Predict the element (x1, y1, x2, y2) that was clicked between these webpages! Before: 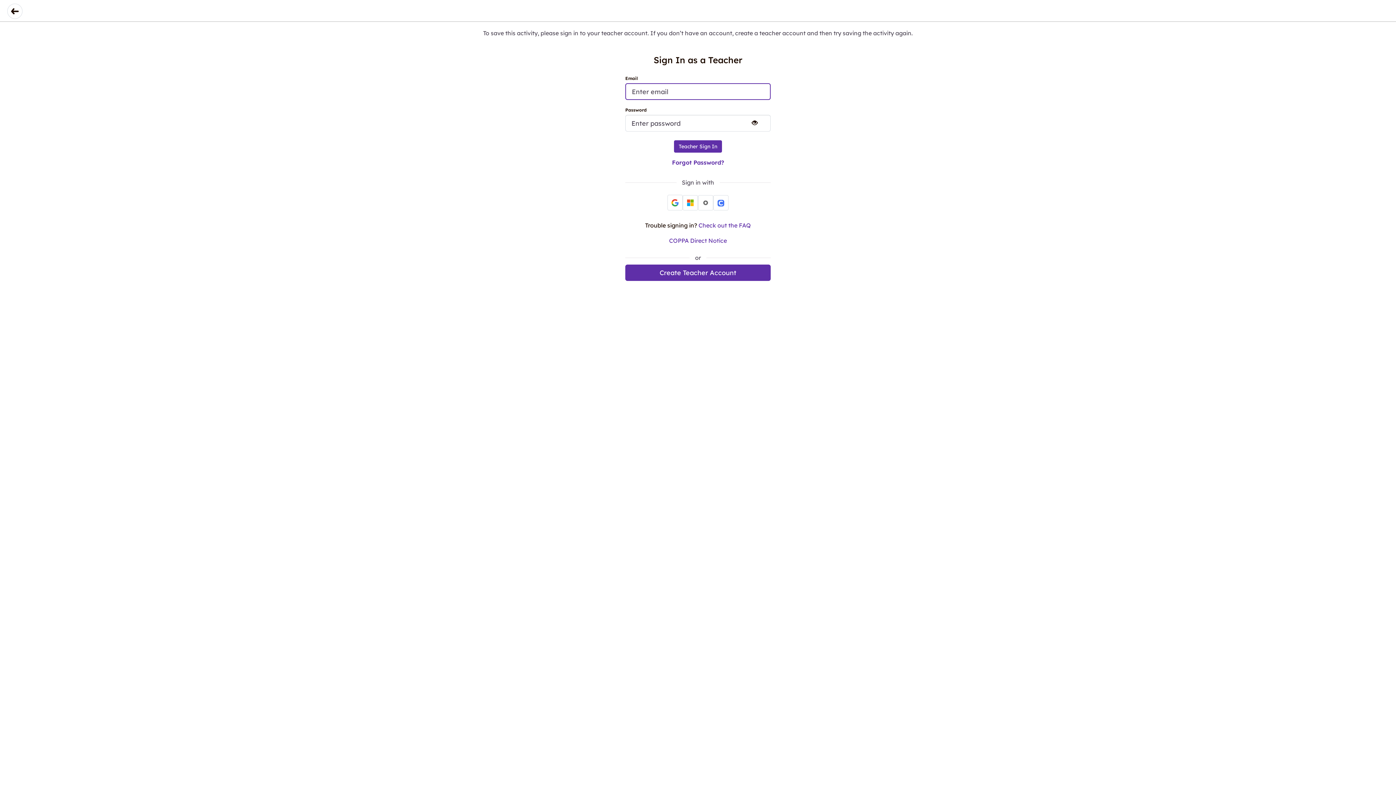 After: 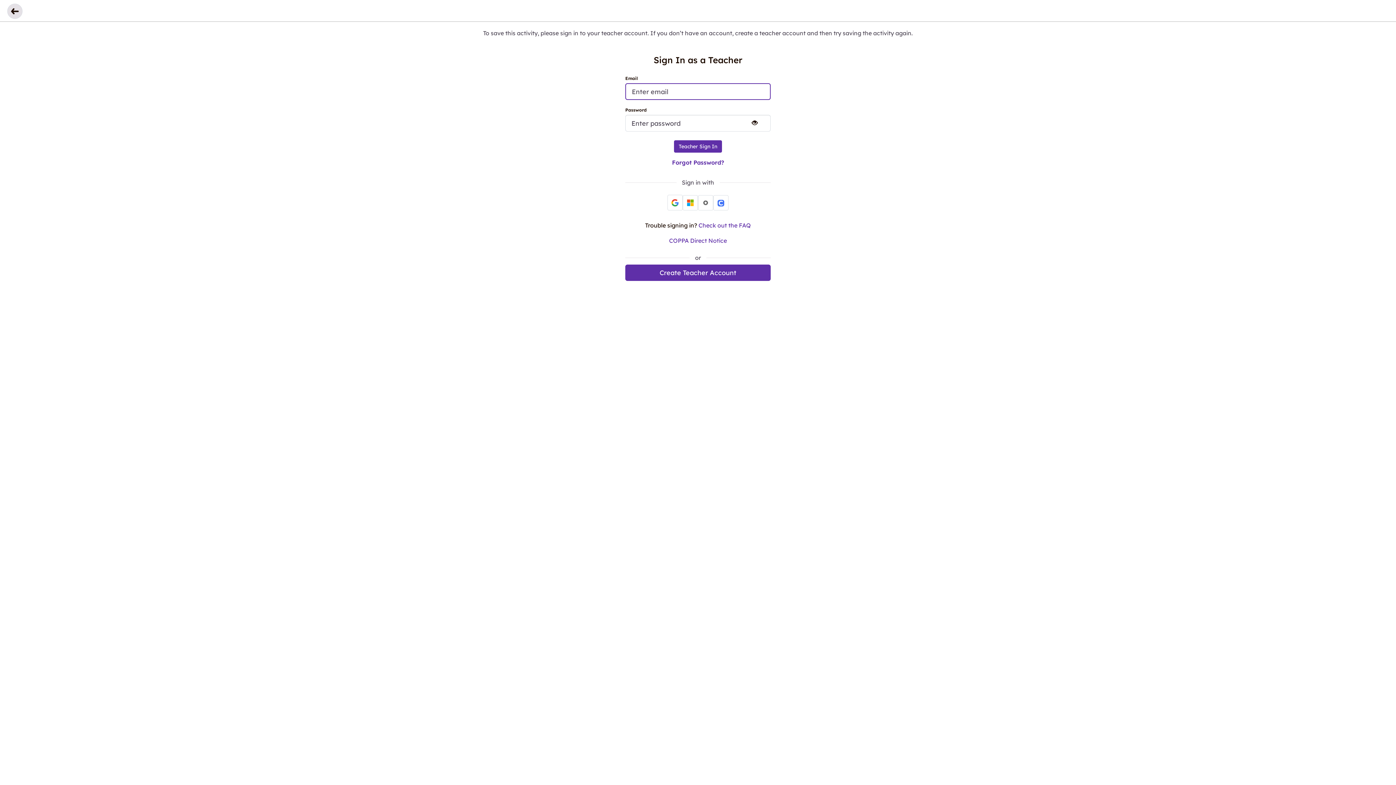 Action: bbox: (7, 3, 22, 18) label: Back